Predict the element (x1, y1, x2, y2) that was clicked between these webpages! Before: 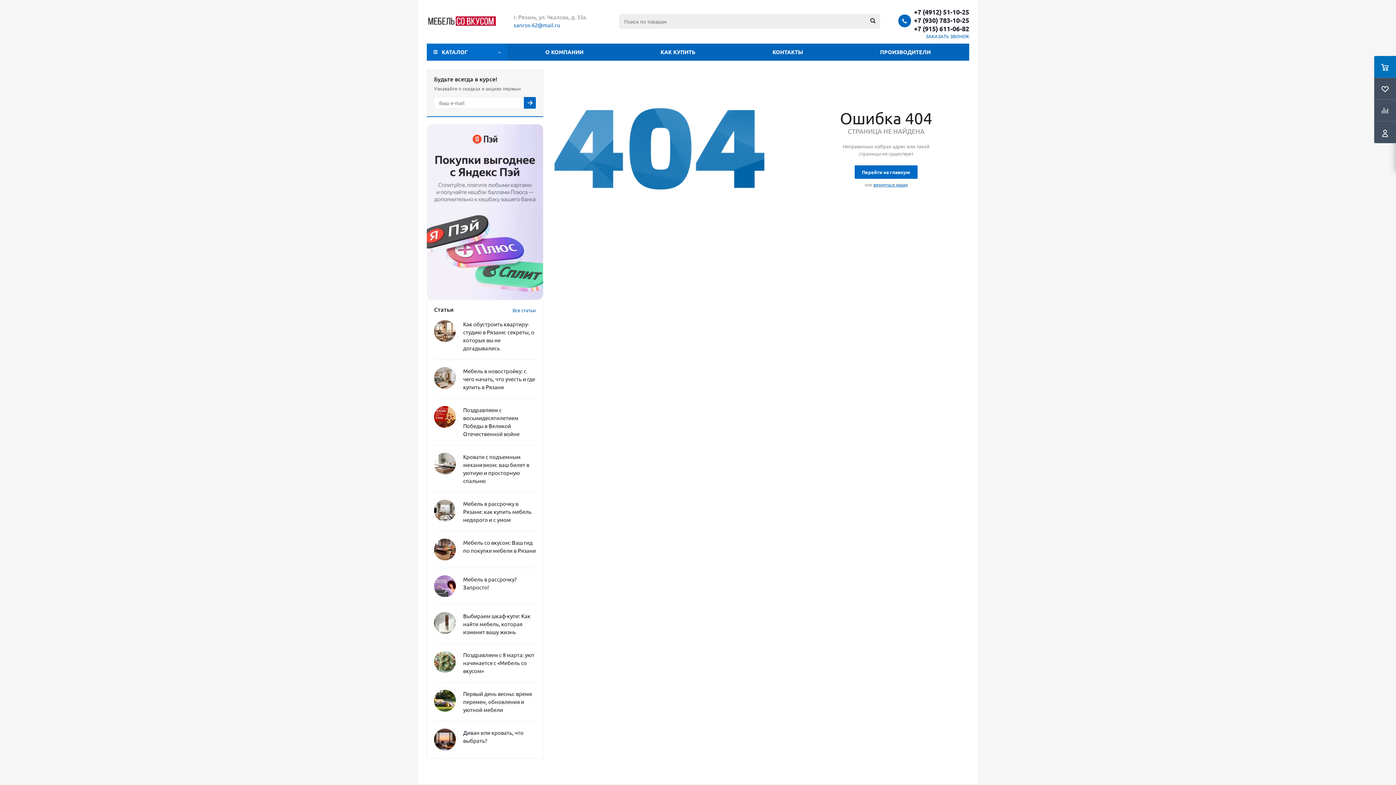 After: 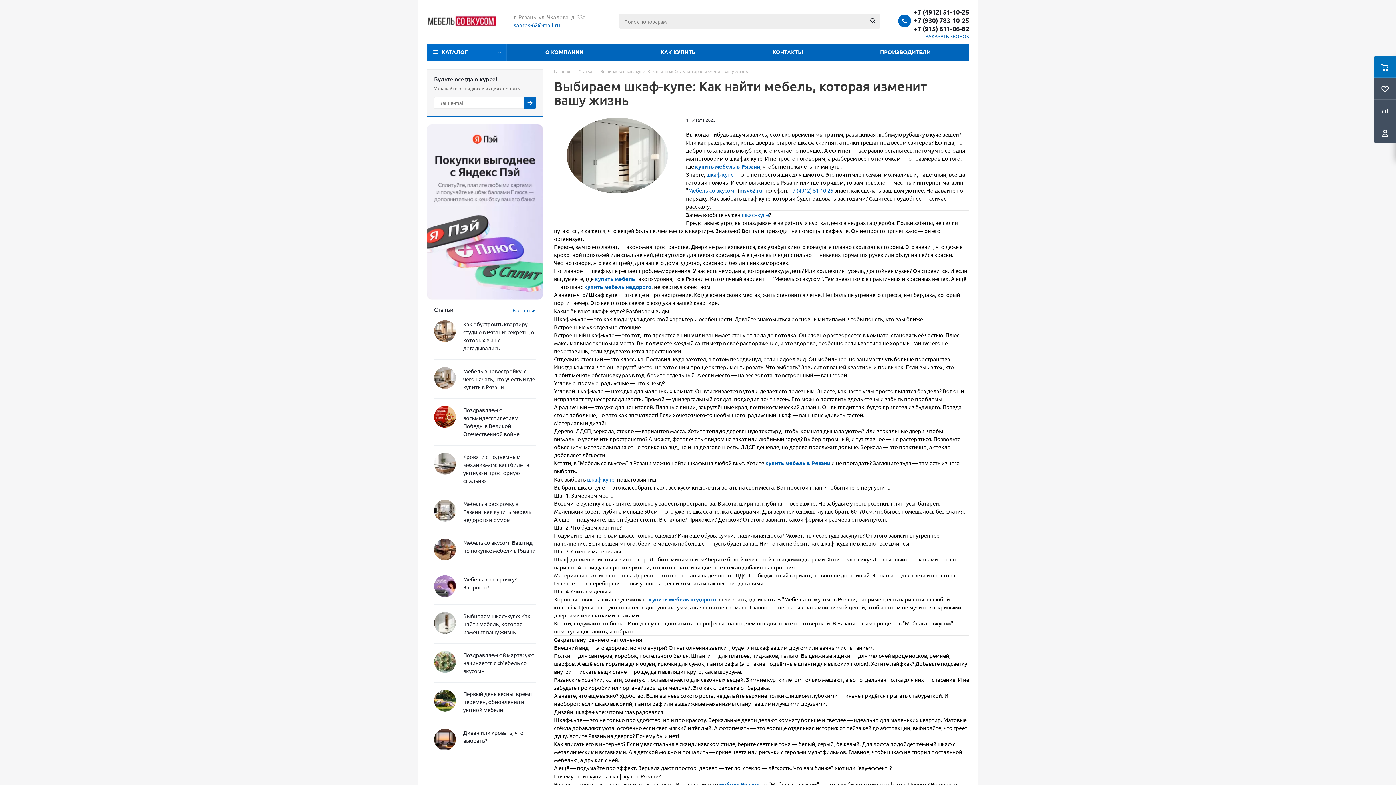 Action: label: Выбираем шкаф-купе: Как найти мебель, которая изменит вашу жизнь bbox: (463, 612, 530, 635)